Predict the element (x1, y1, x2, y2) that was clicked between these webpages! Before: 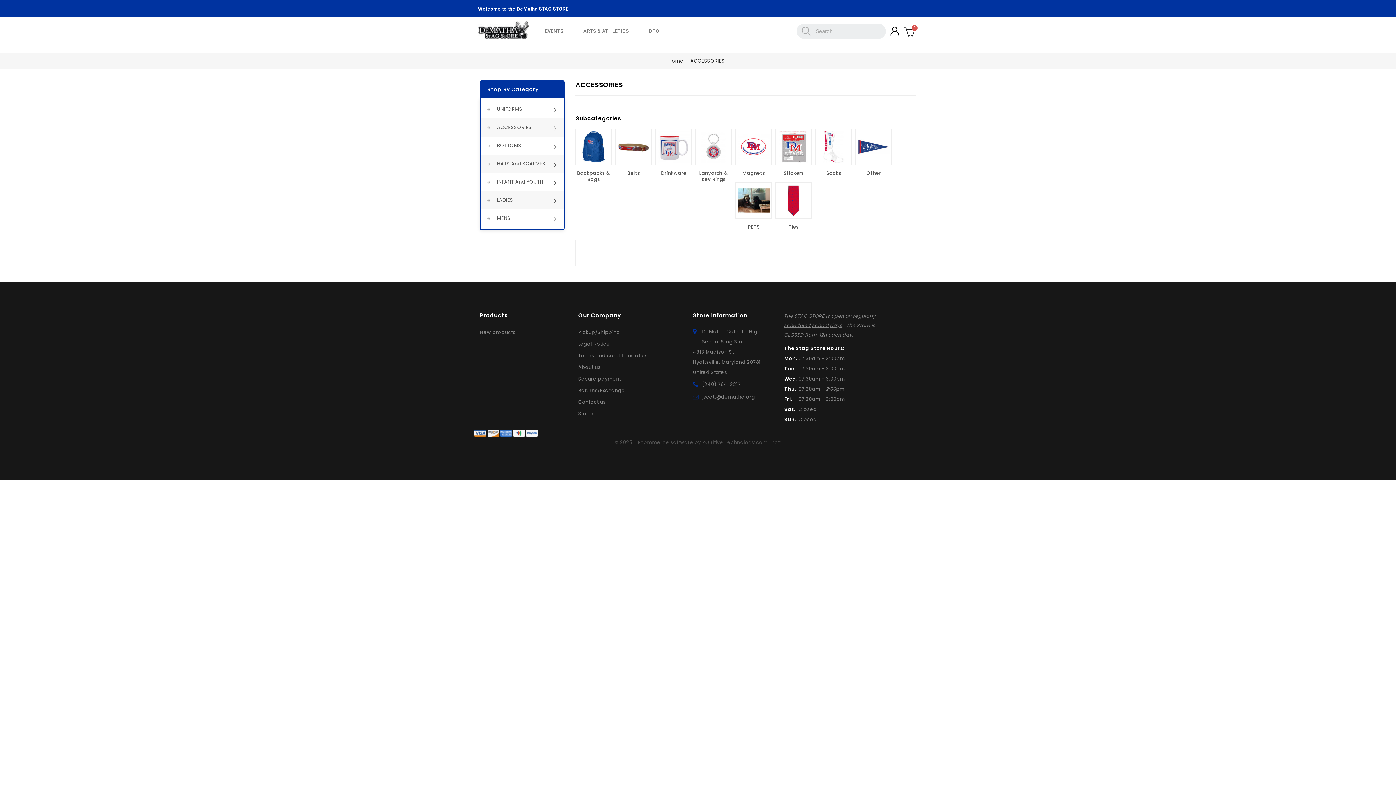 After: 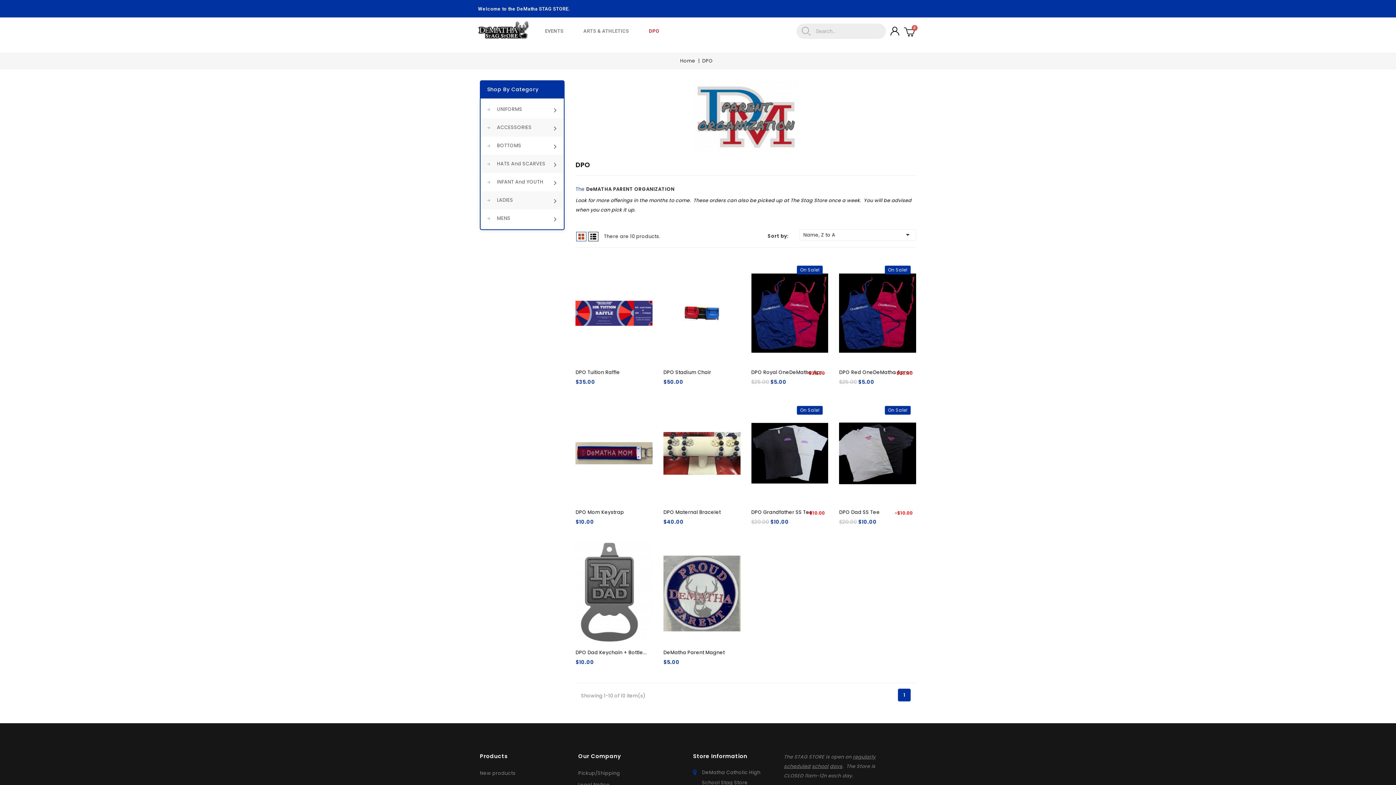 Action: bbox: (641, 22, 666, 39) label: DPO